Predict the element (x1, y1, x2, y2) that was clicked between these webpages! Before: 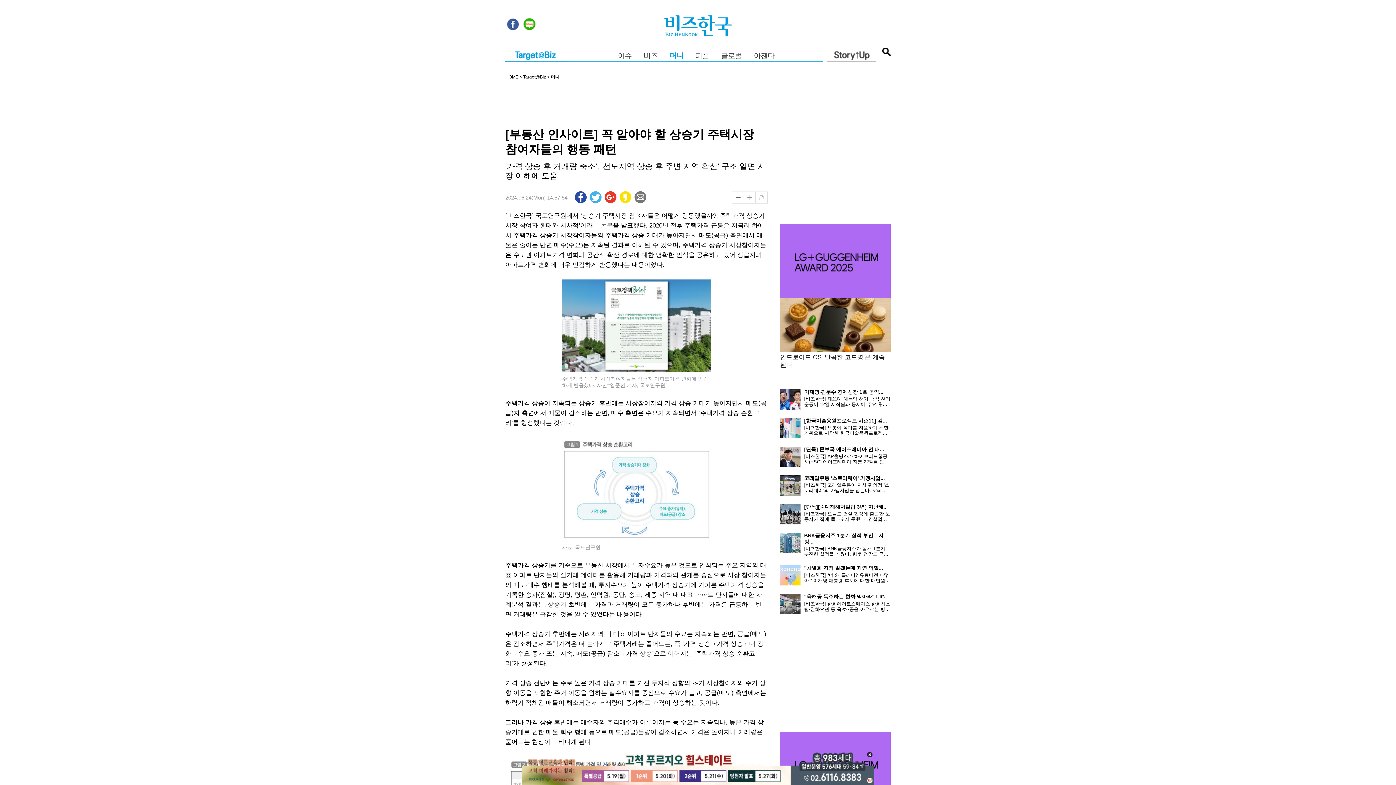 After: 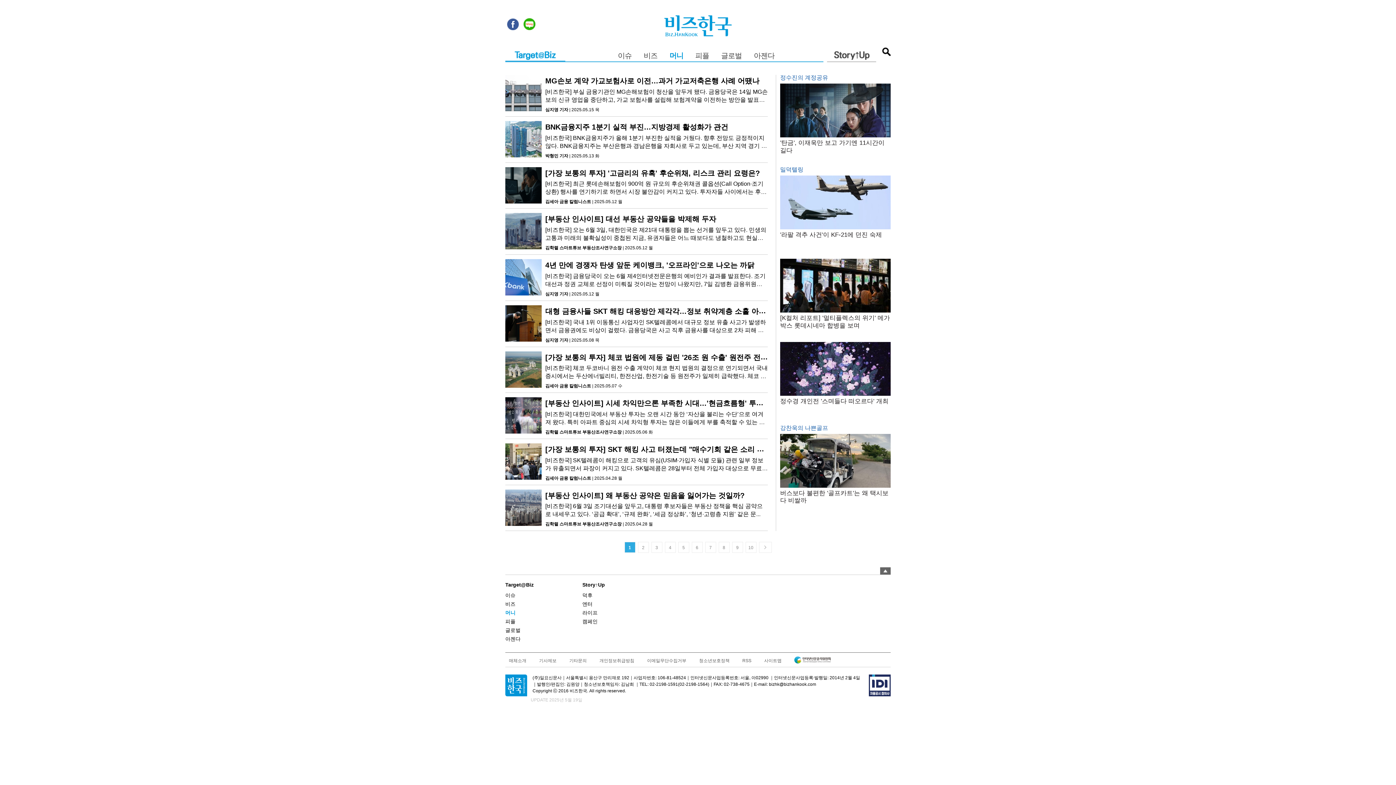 Action: bbox: (669, 51, 683, 60) label: 머니